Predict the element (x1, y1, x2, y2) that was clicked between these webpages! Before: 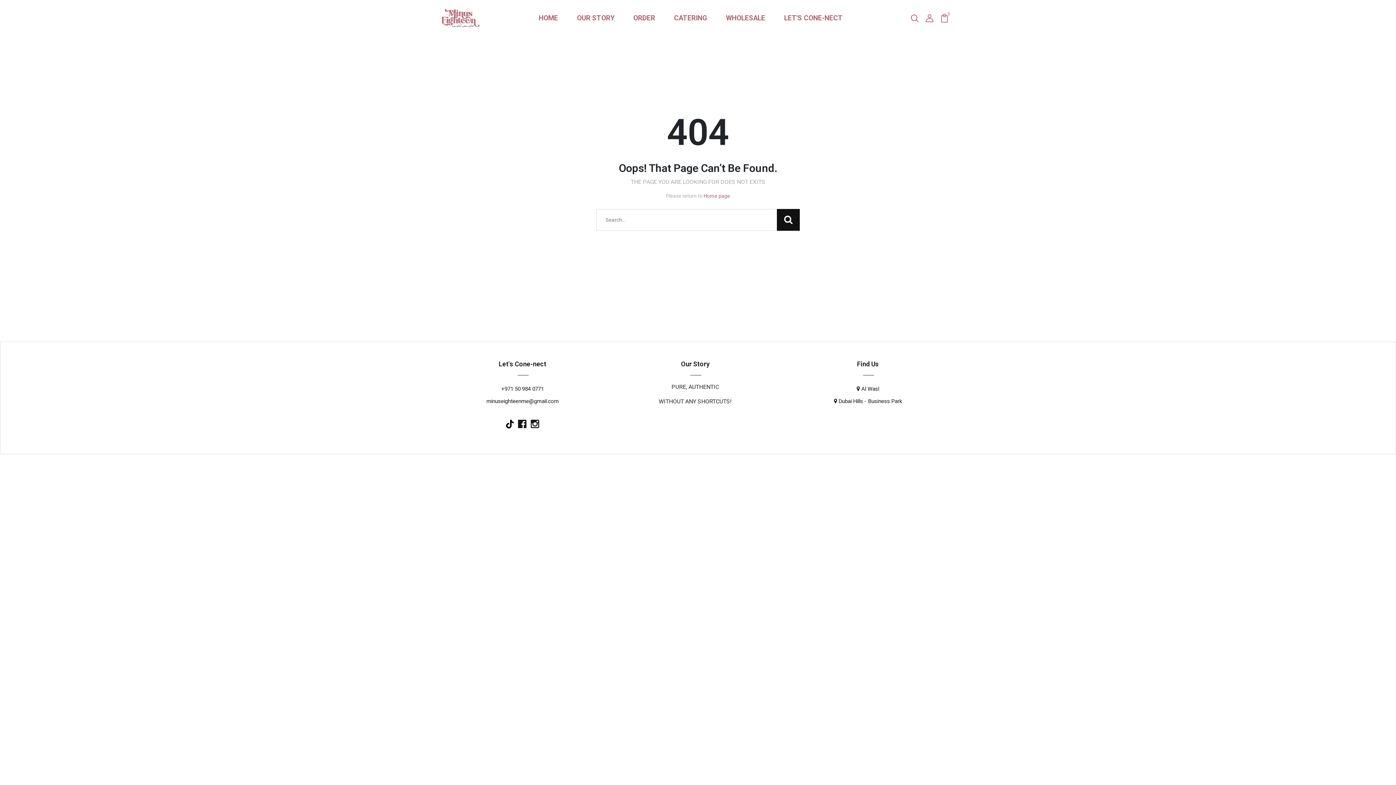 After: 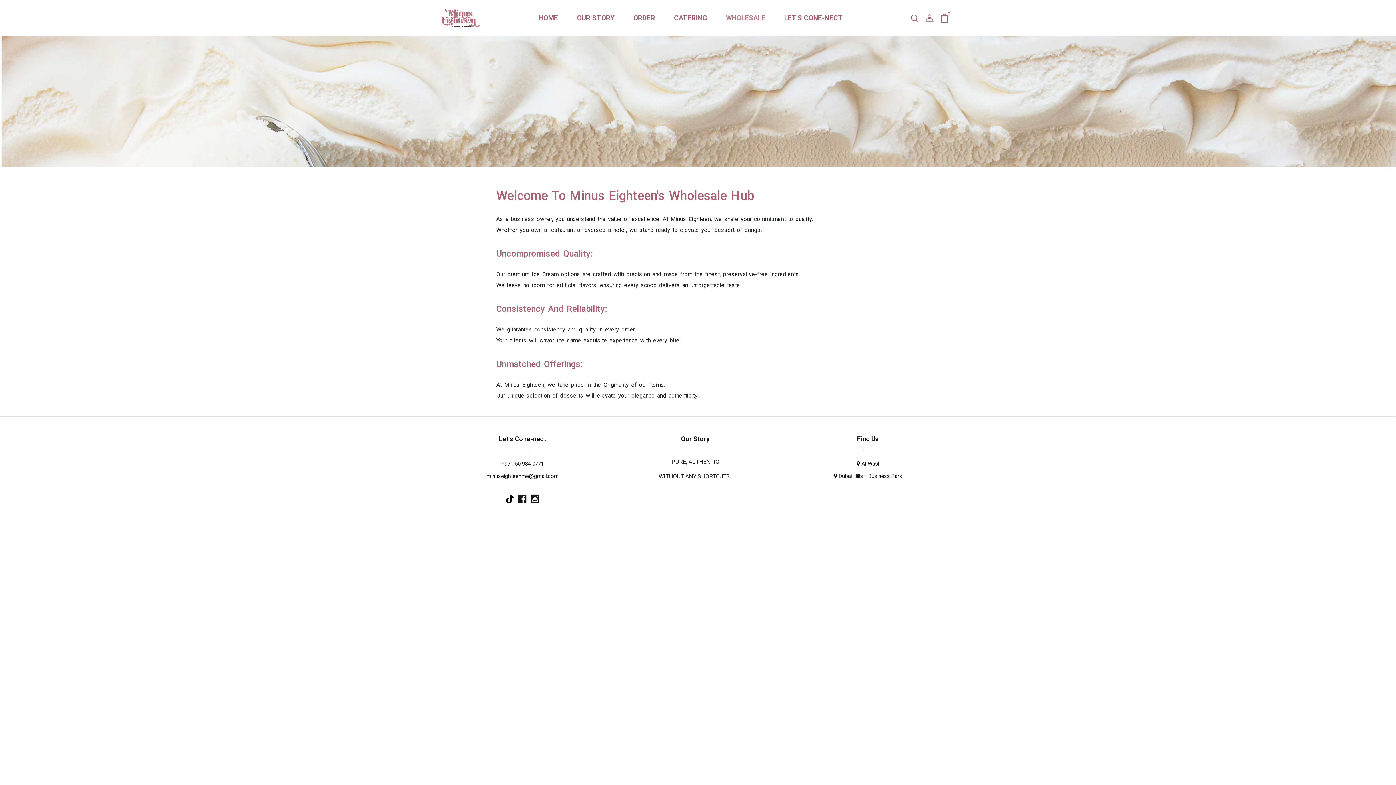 Action: label: WHOLESALE bbox: (723, 10, 768, 26)